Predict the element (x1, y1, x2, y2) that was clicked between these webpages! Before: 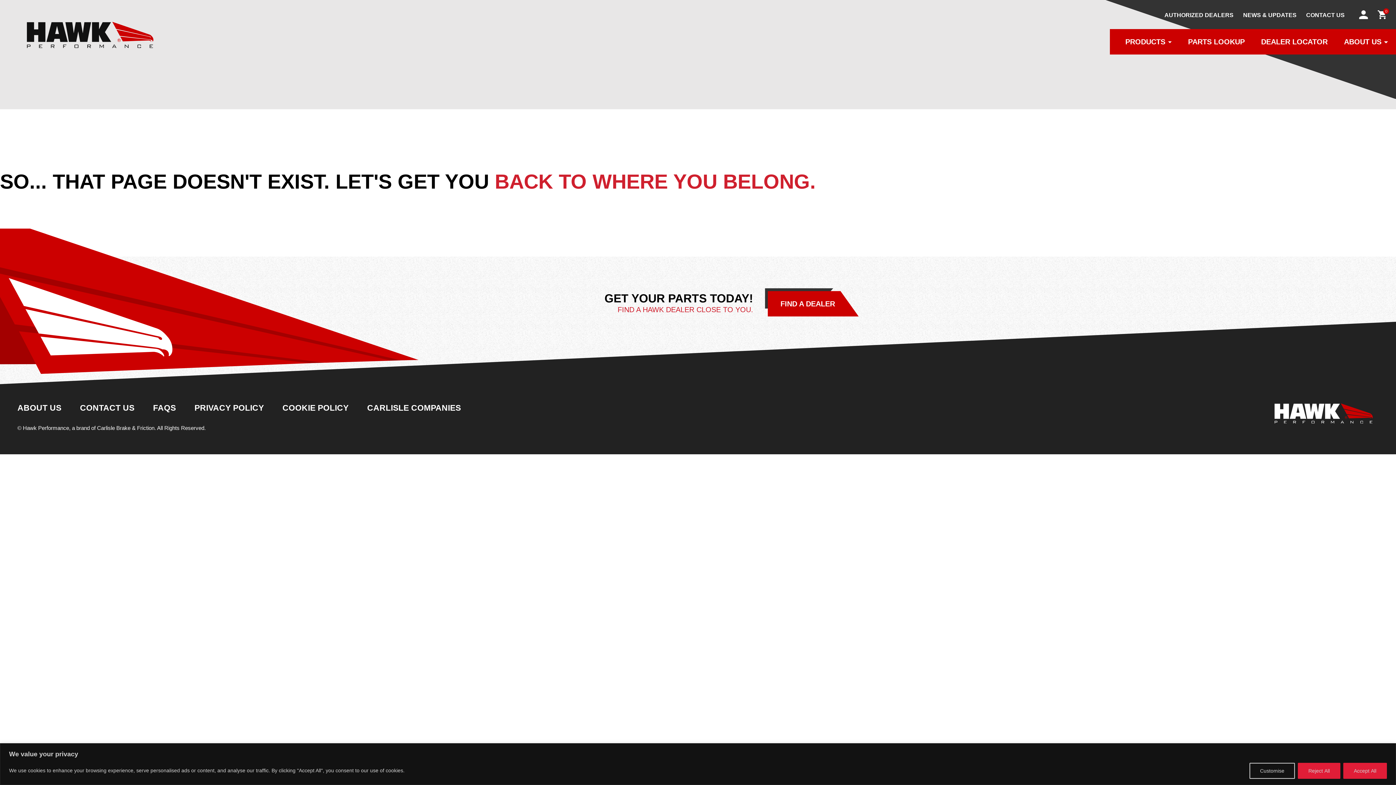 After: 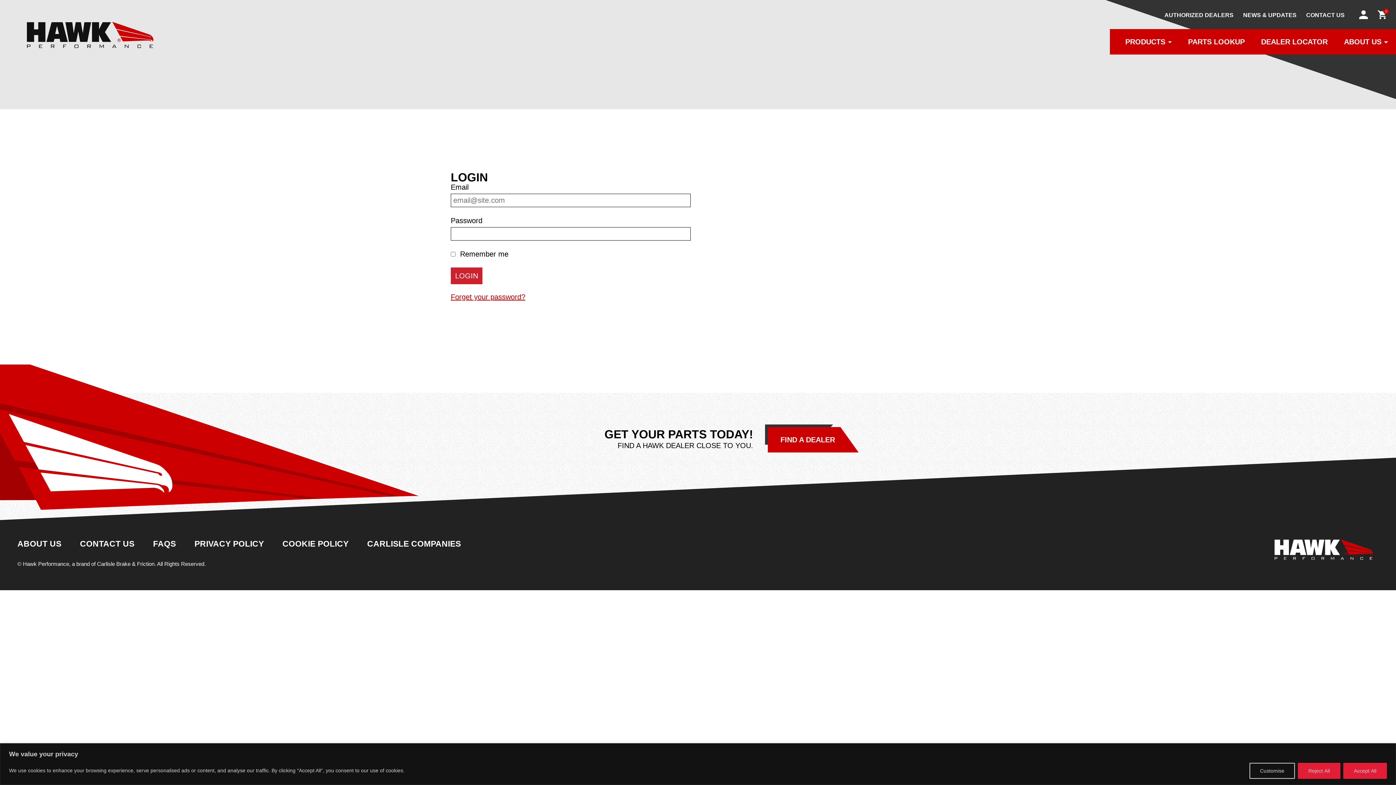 Action: bbox: (1355, 7, 1372, 23)